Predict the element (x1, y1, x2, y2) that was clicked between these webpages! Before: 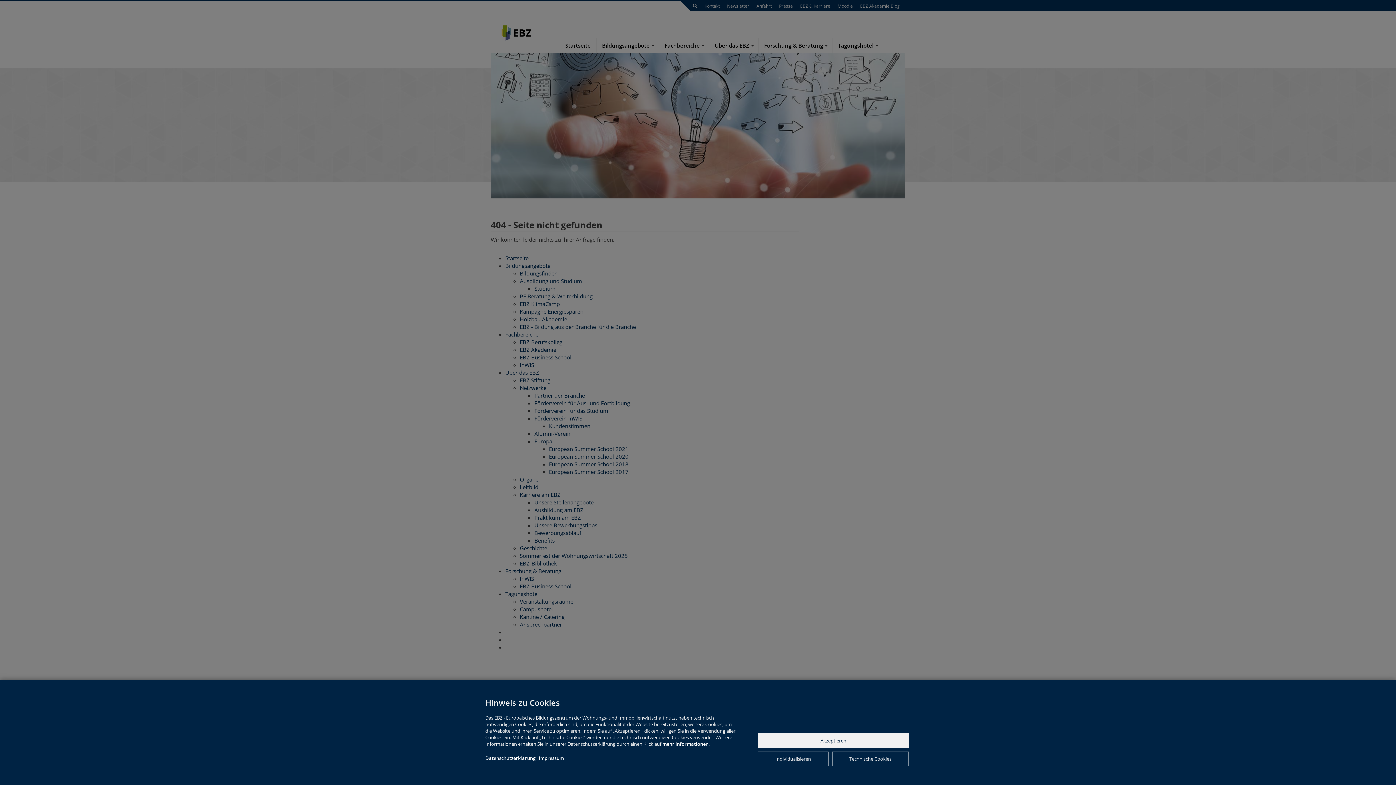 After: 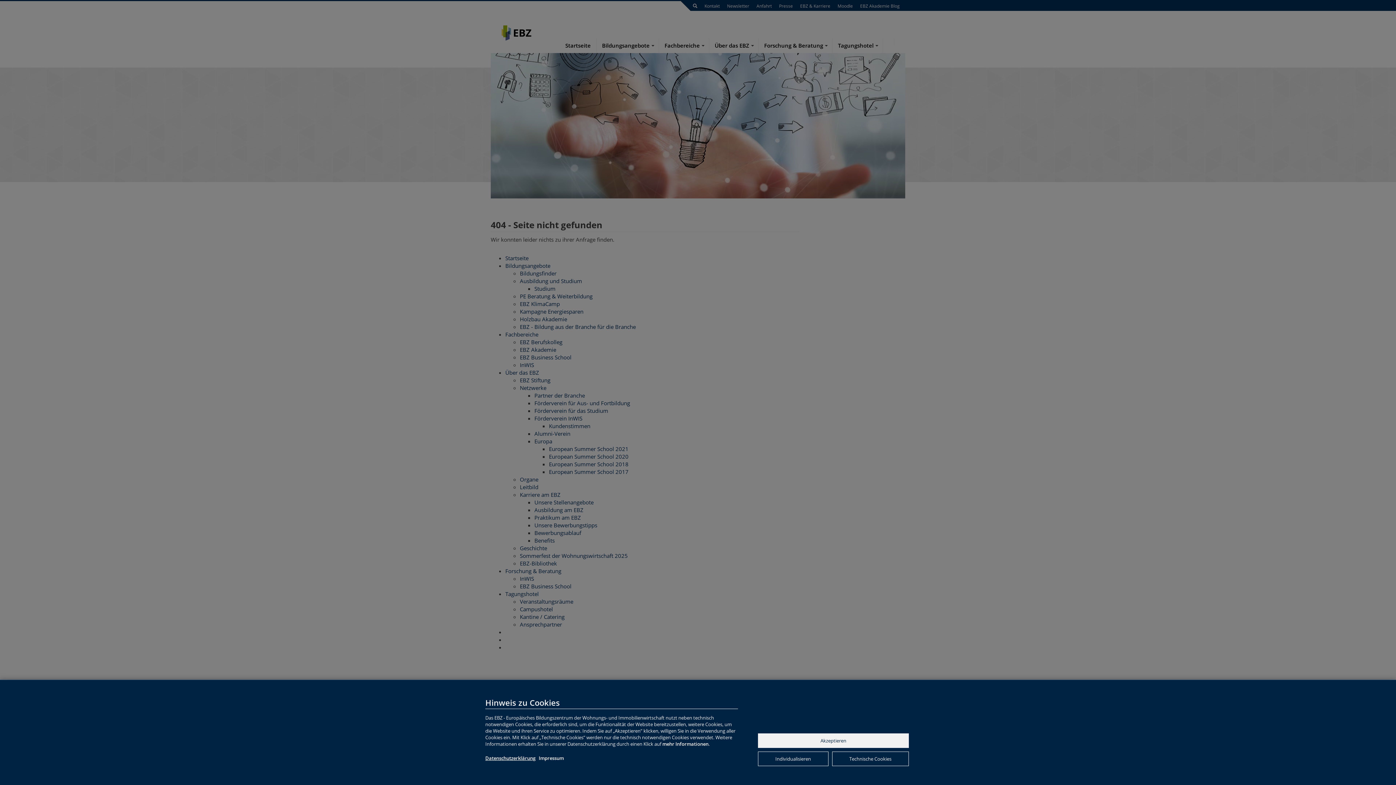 Action: bbox: (485, 755, 535, 761) label: Datenschutzerklärung